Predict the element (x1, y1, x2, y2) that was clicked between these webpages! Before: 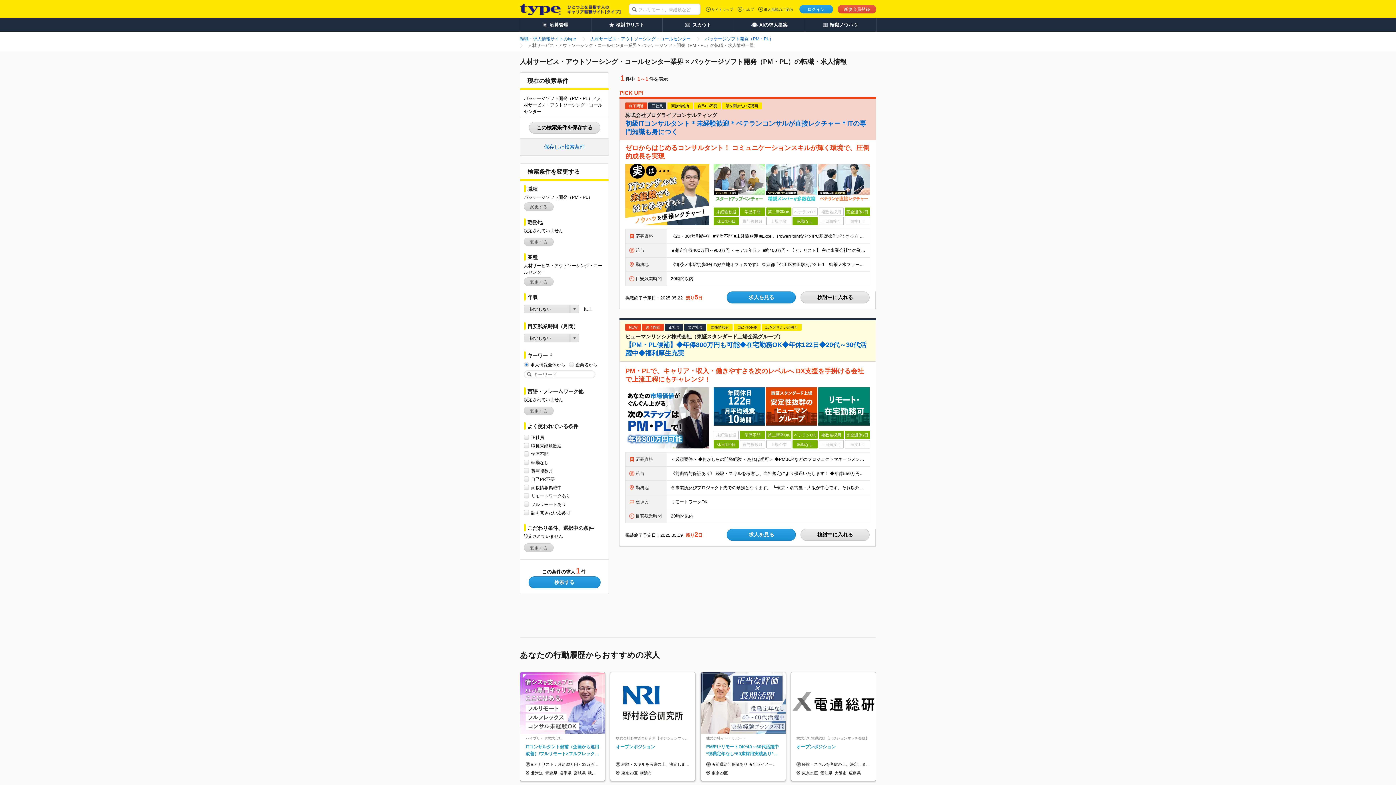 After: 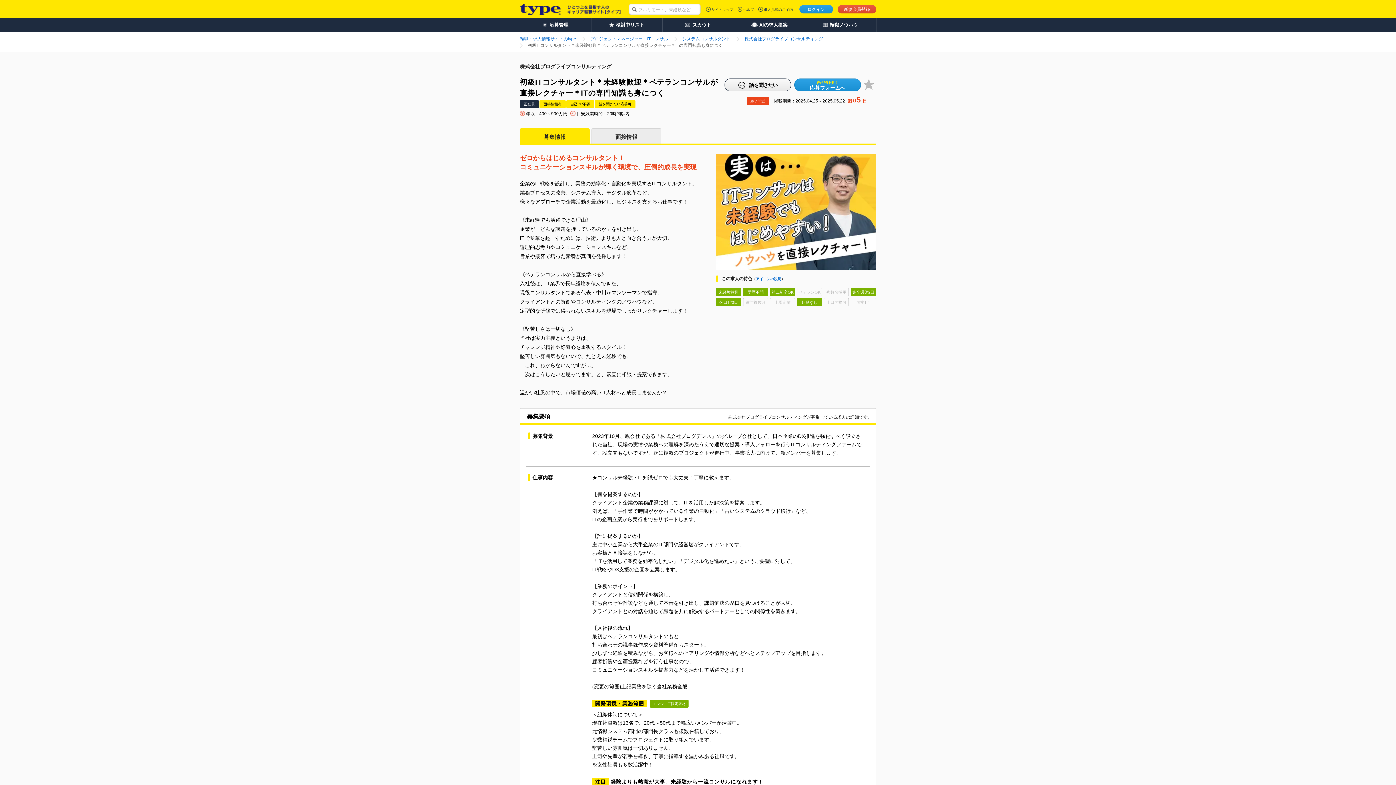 Action: bbox: (625, 165, 709, 170)